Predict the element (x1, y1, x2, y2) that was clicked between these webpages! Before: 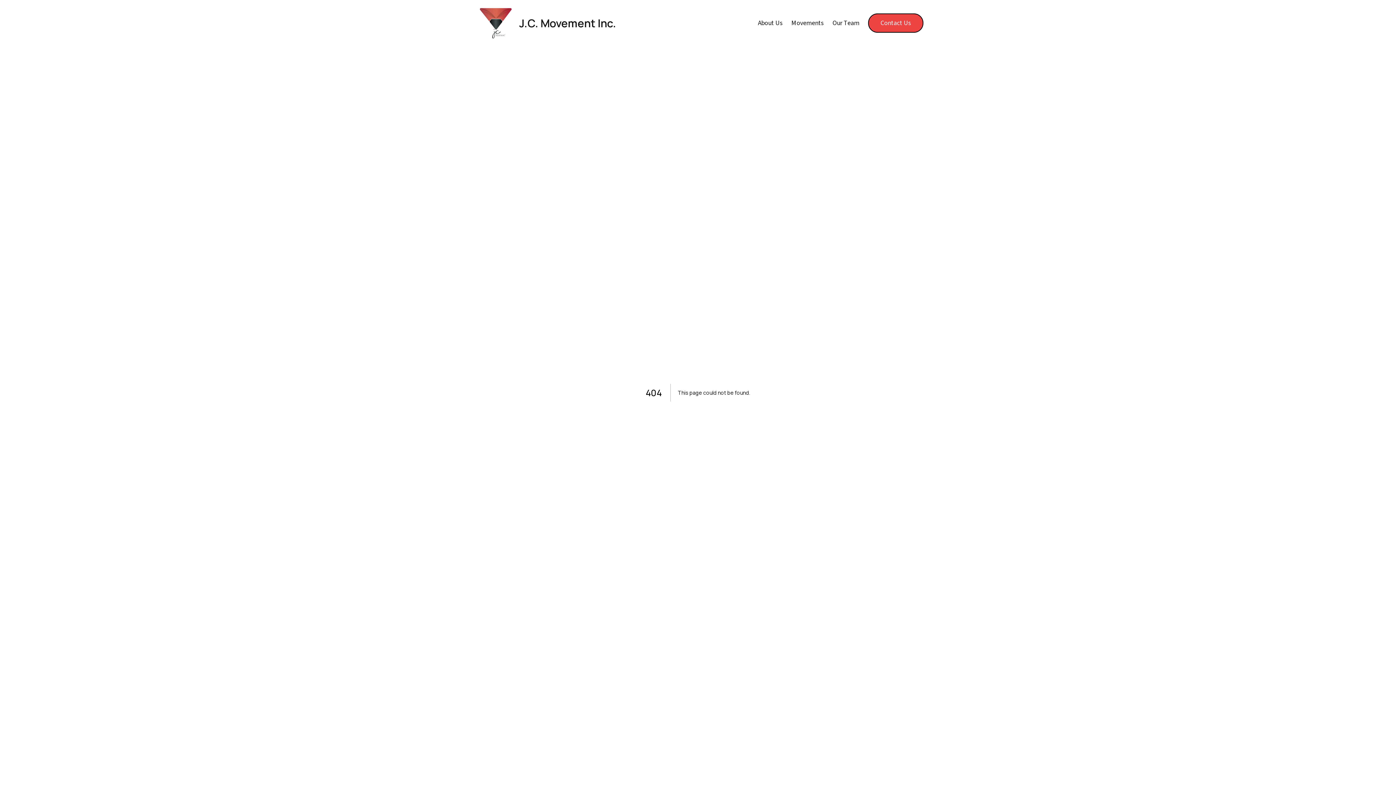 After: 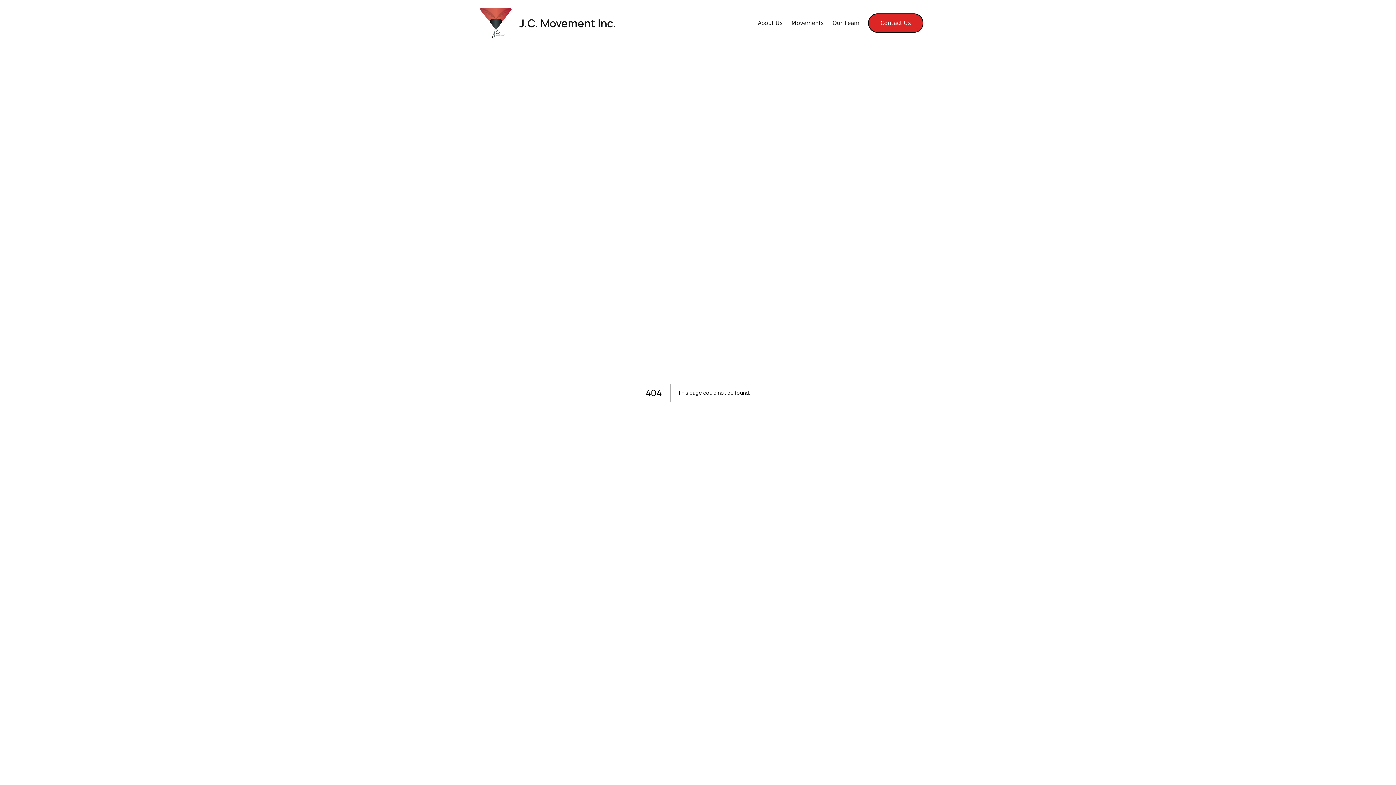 Action: bbox: (868, 13, 923, 32) label: Contact Us